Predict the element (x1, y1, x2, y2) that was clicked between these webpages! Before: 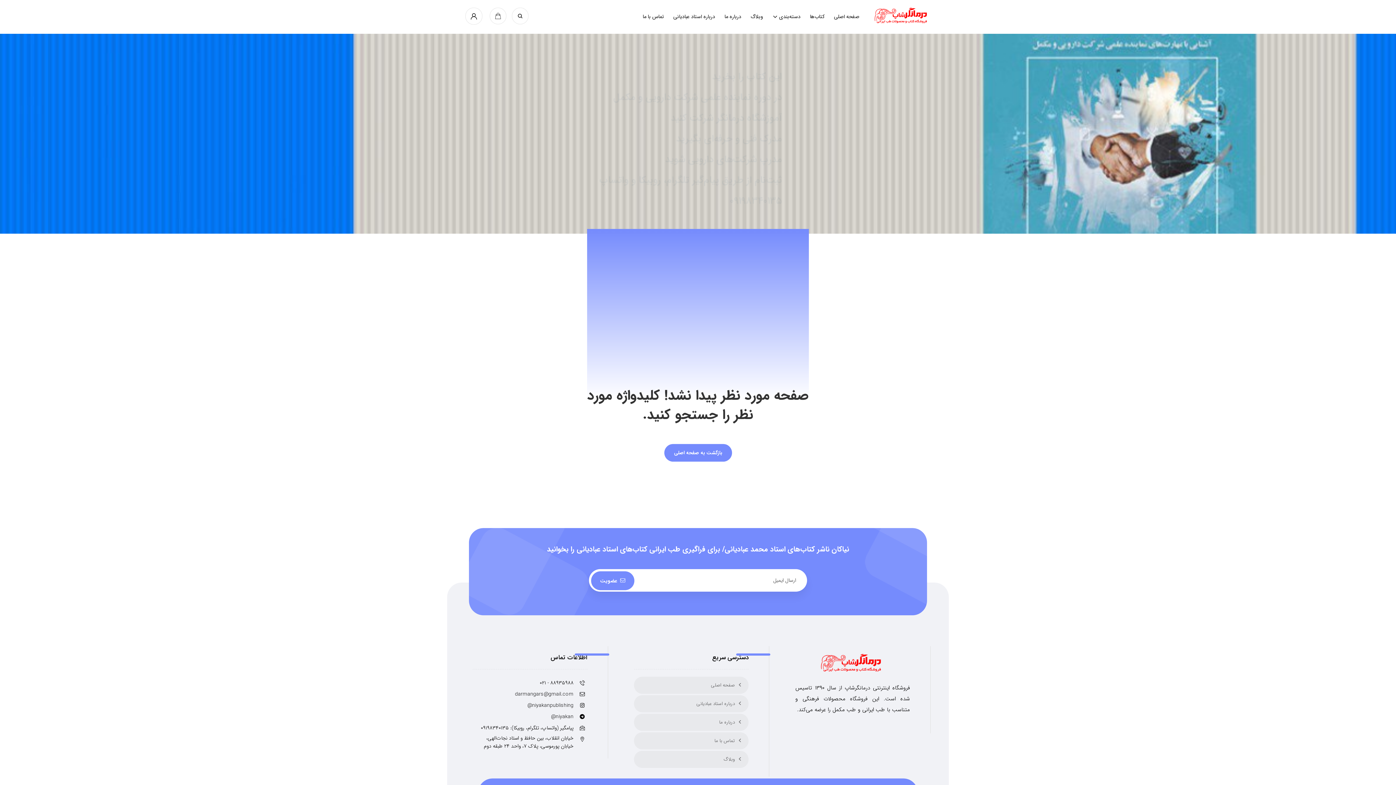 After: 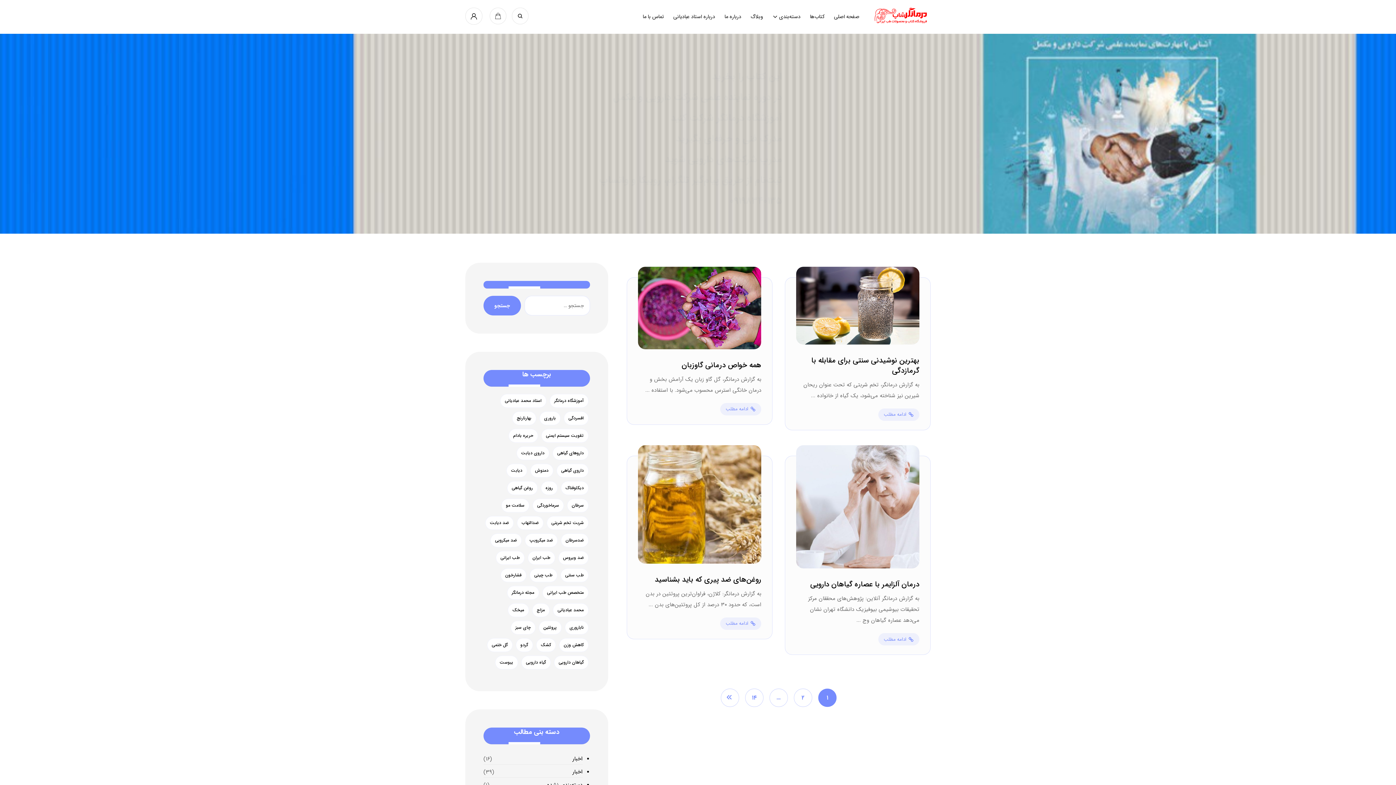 Action: bbox: (750, 9, 763, 24) label: وبلاگ